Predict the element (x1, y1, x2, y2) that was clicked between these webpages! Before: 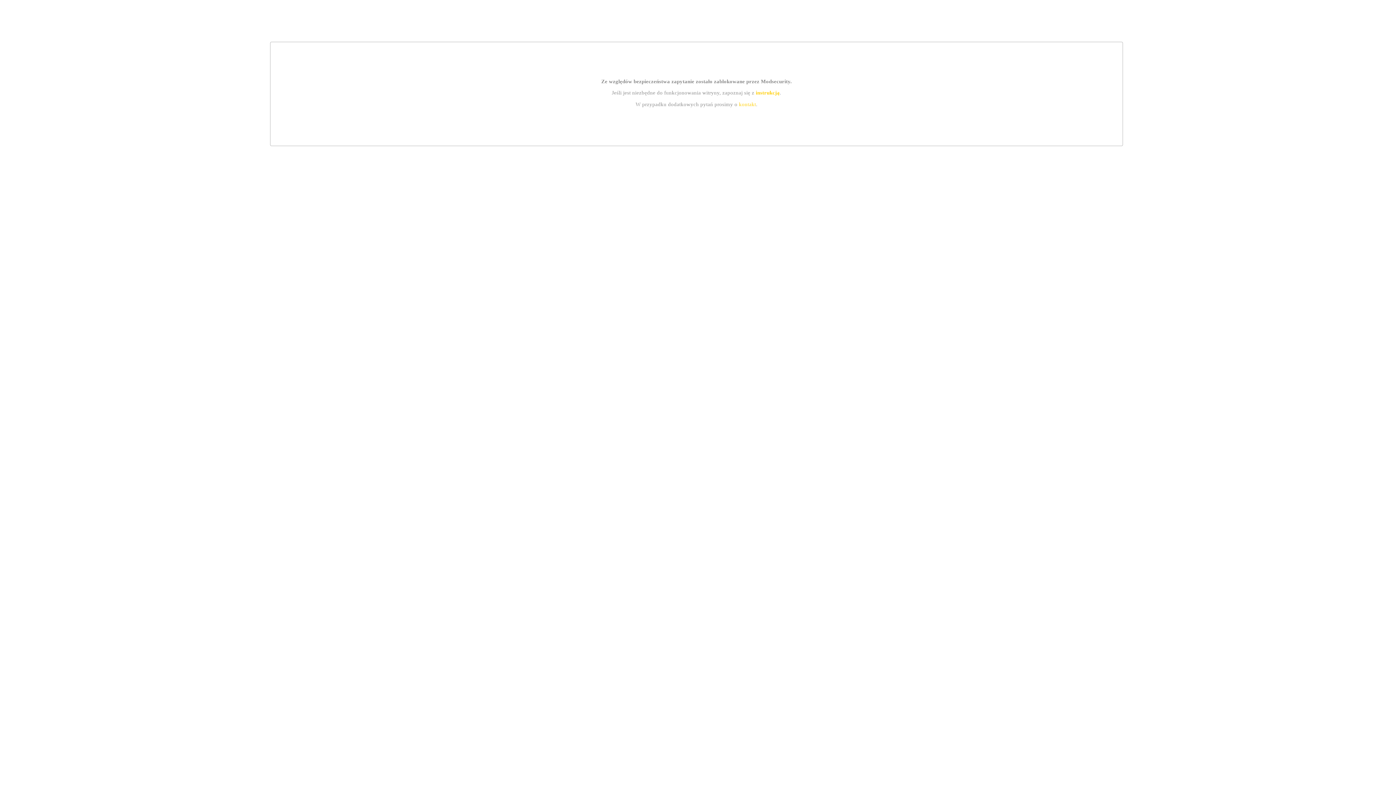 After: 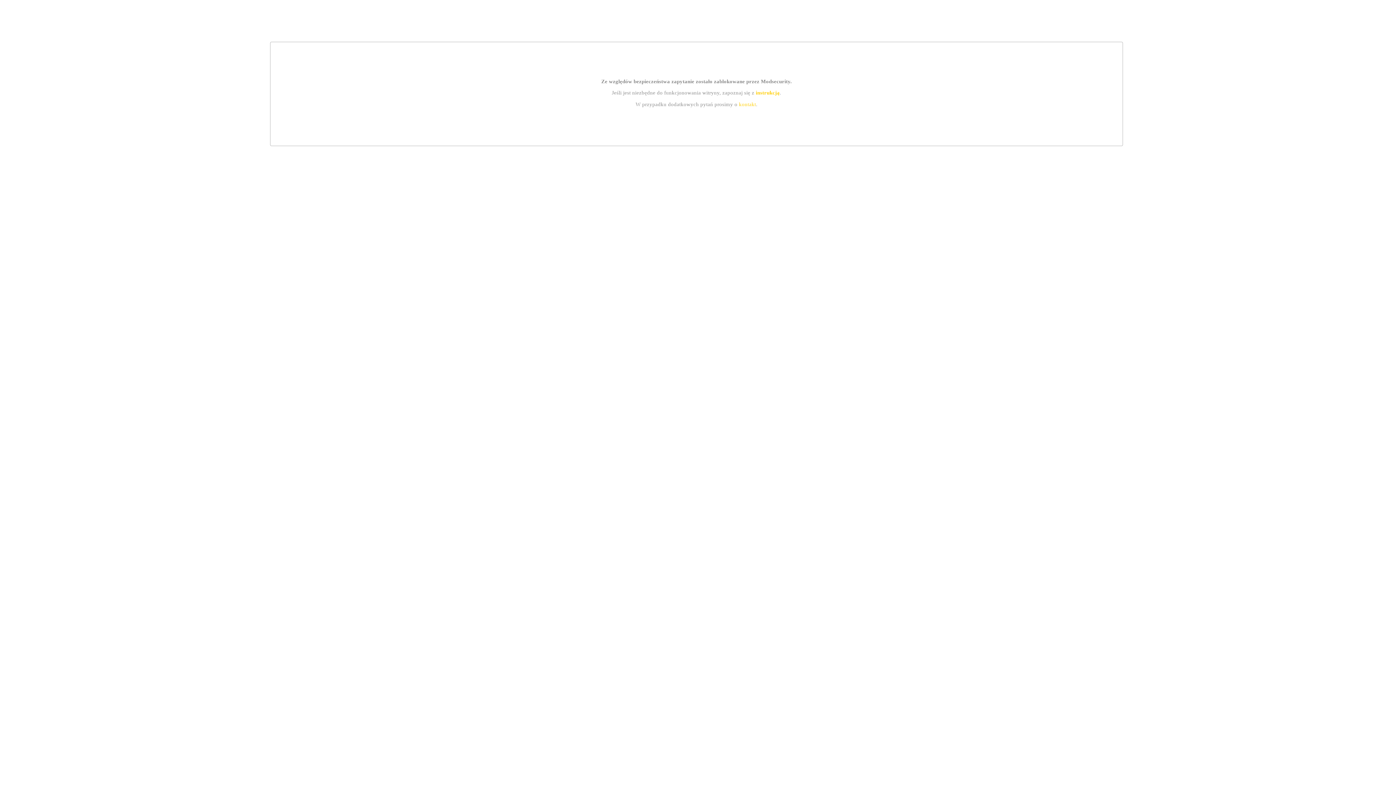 Action: bbox: (755, 89, 779, 95) label: instrukcją